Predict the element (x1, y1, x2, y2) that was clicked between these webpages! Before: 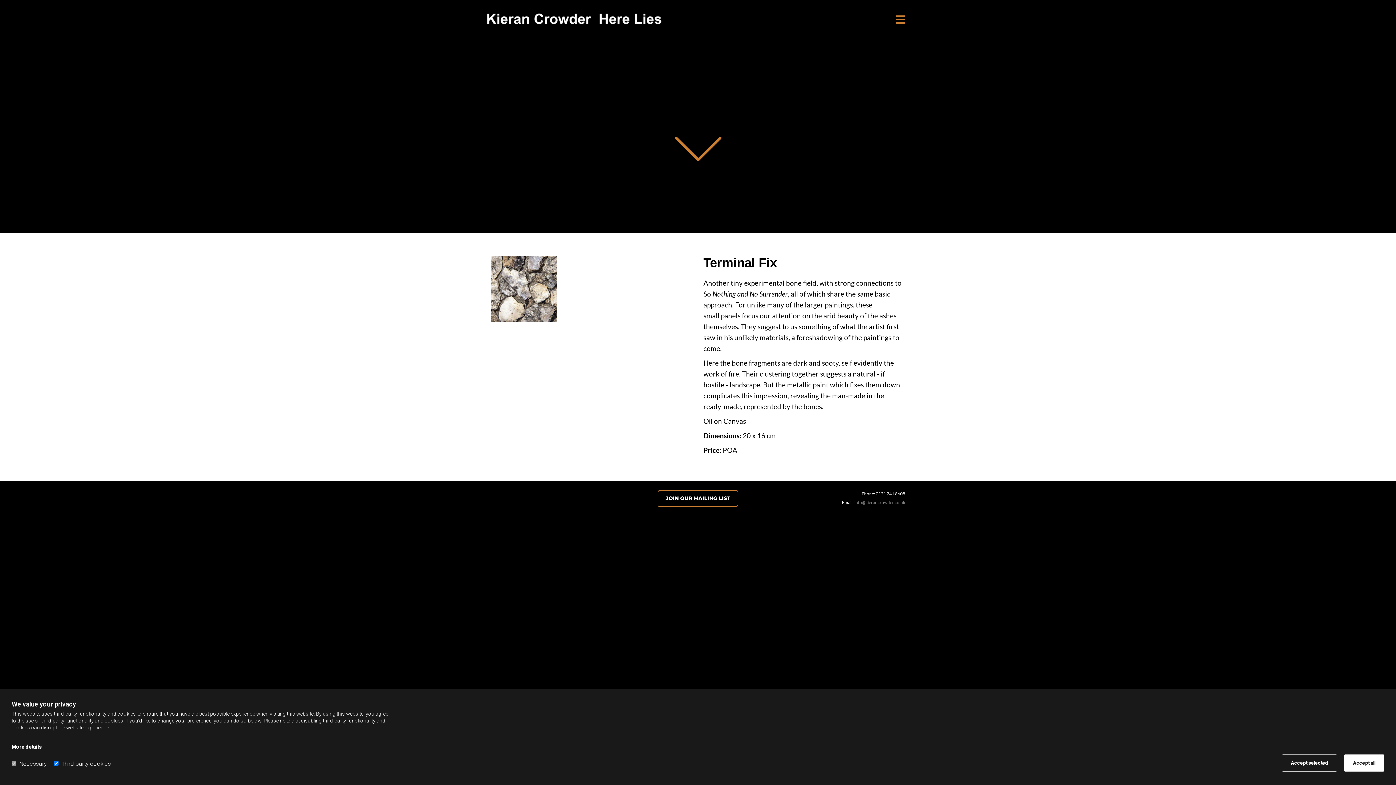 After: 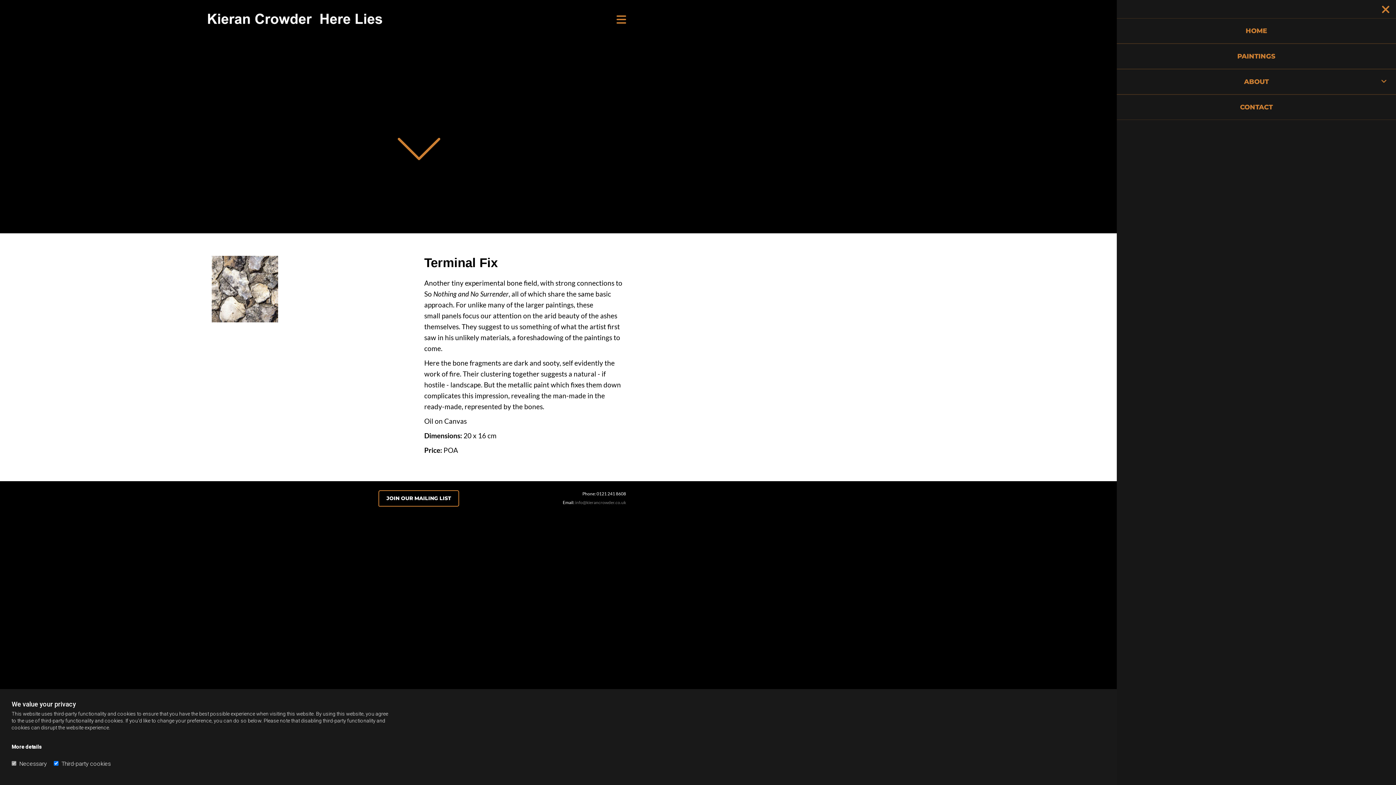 Action: bbox: (668, 14, 905, 24) label: HOME
PAINTINGS
ABOUT
AUDIO/ VIDEO
TEXTS
NEWS
CONTACT